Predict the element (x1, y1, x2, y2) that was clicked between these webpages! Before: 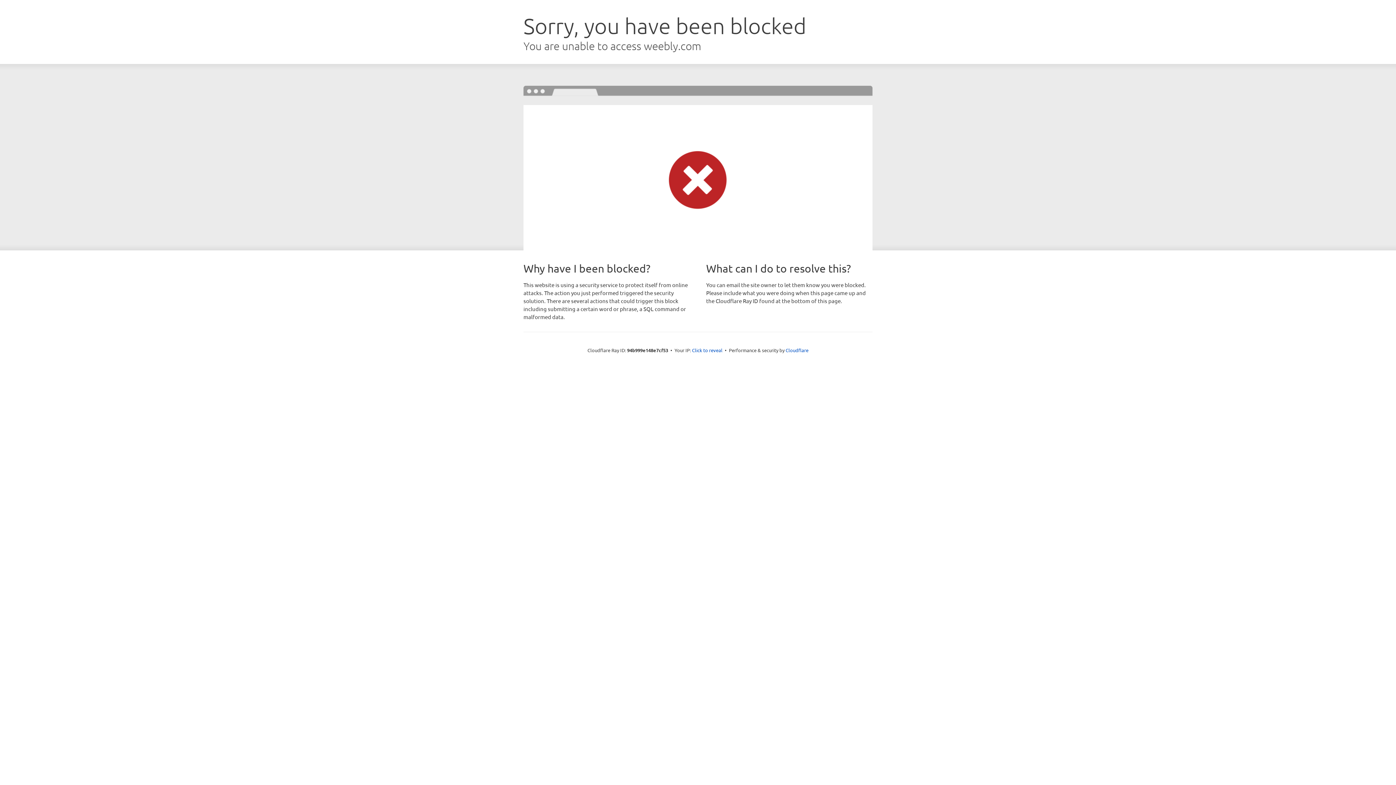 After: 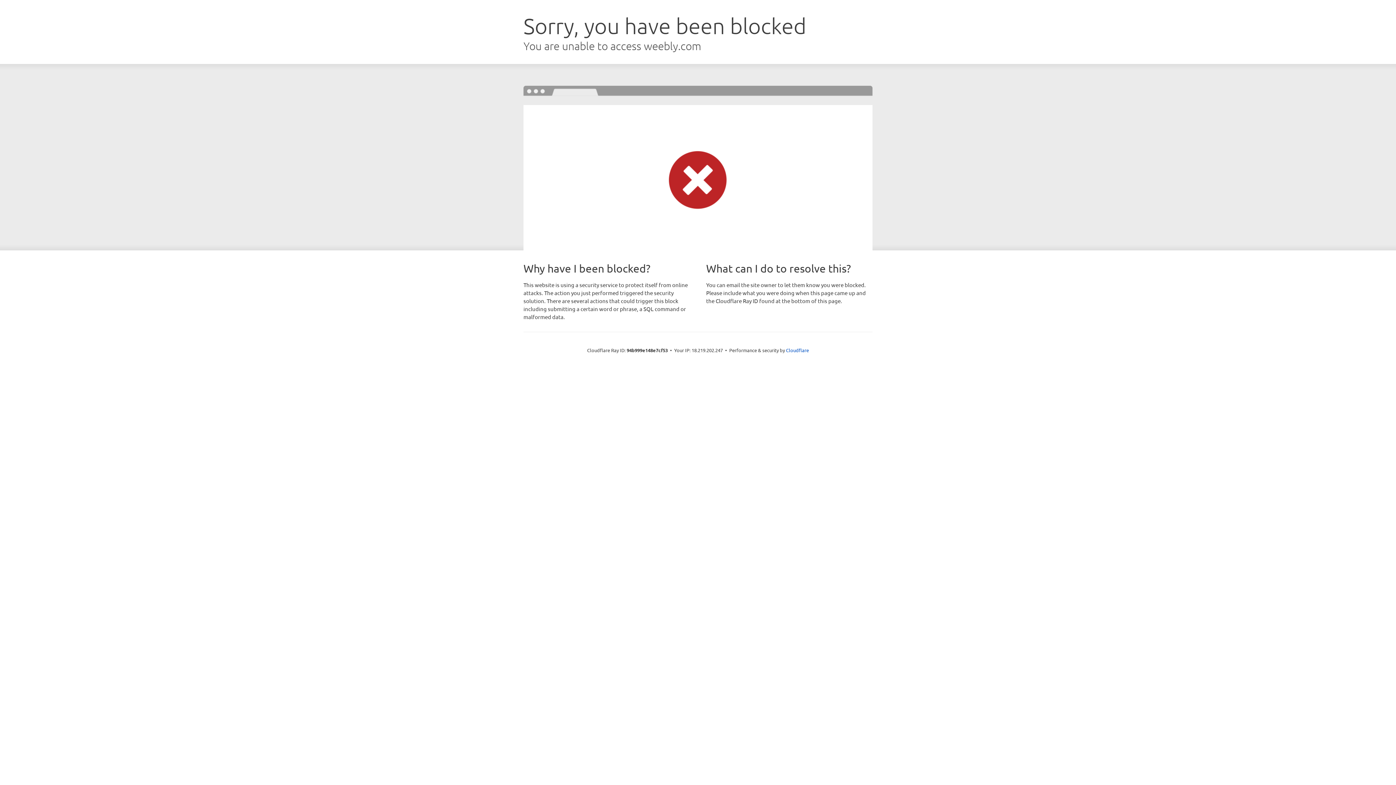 Action: label: Click to reveal bbox: (692, 346, 722, 353)